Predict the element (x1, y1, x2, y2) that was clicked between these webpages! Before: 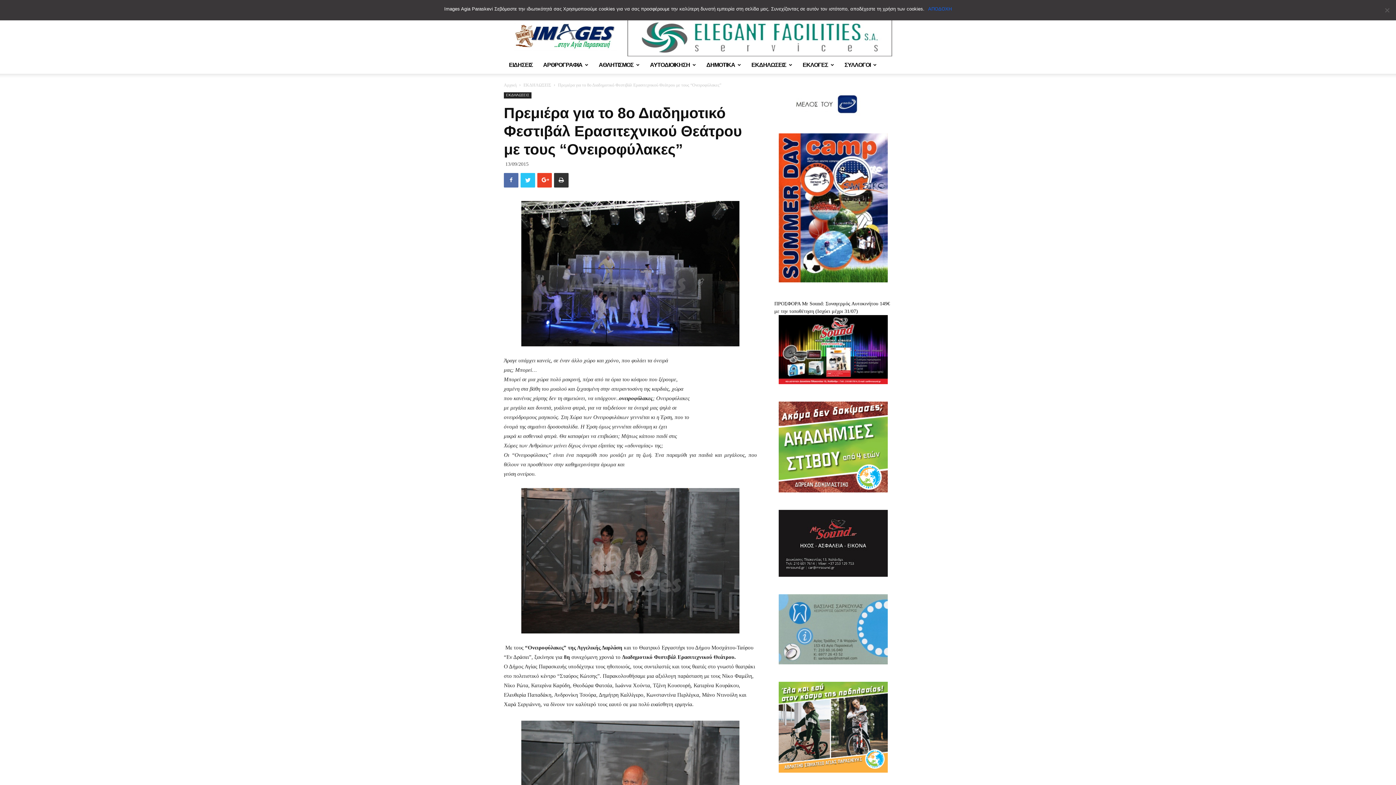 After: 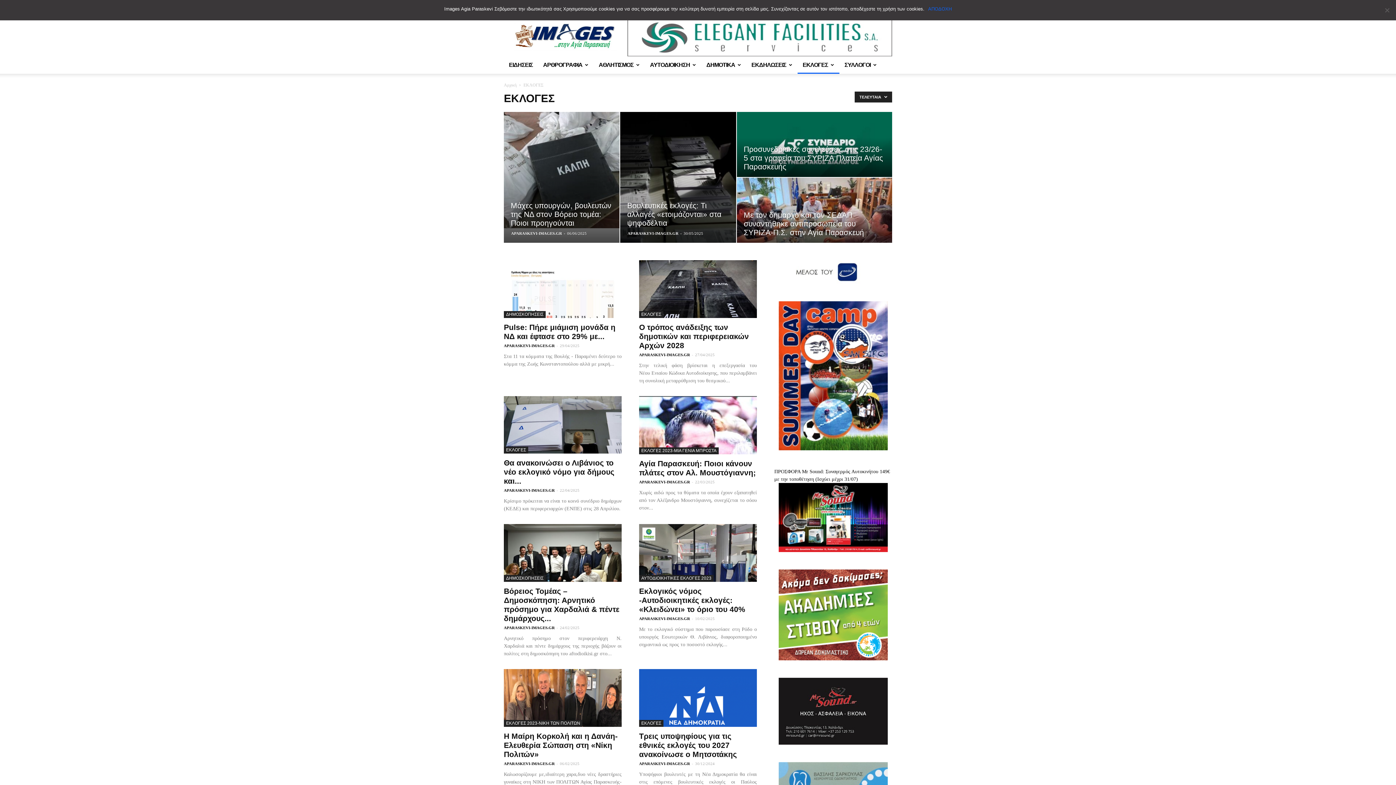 Action: bbox: (797, 56, 839, 73) label: ΕΚΛΟΓΕΣ